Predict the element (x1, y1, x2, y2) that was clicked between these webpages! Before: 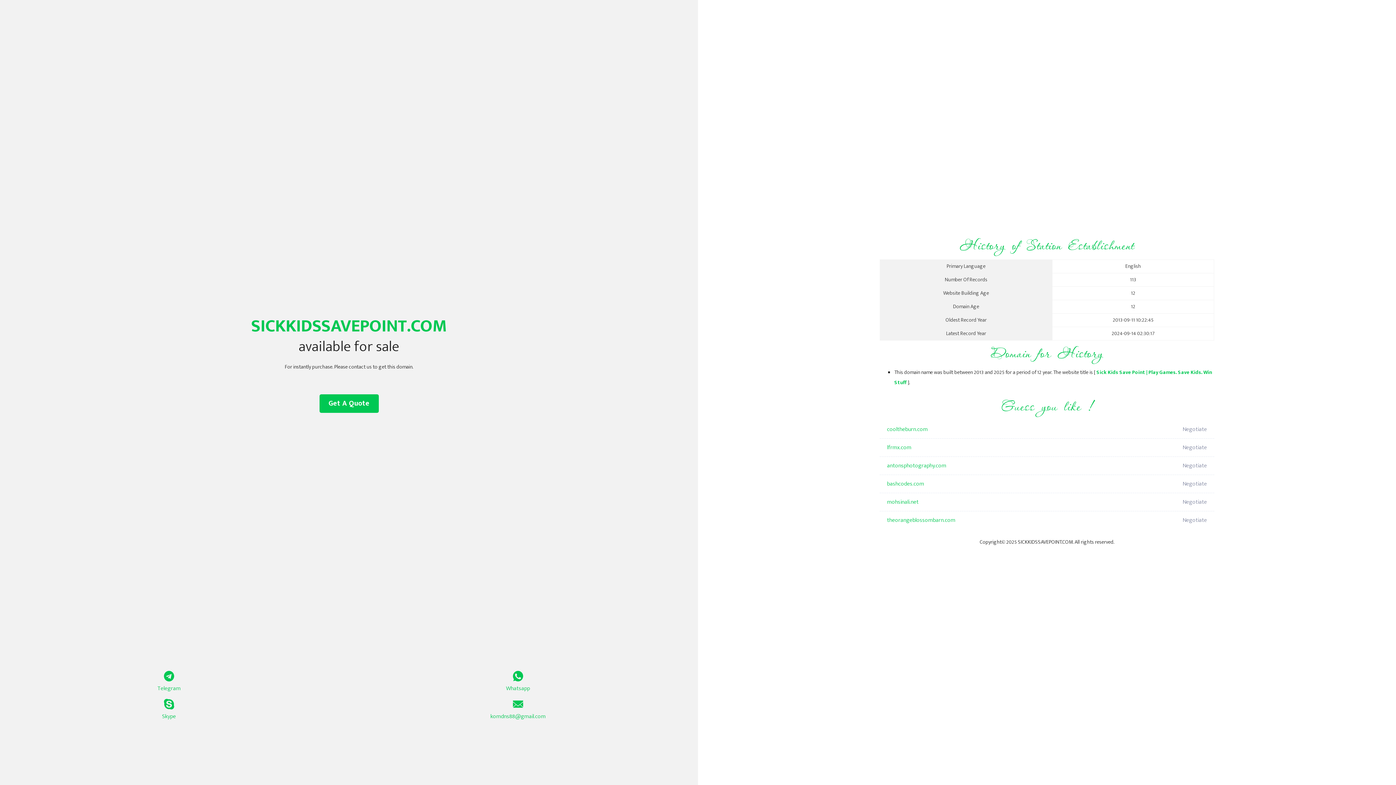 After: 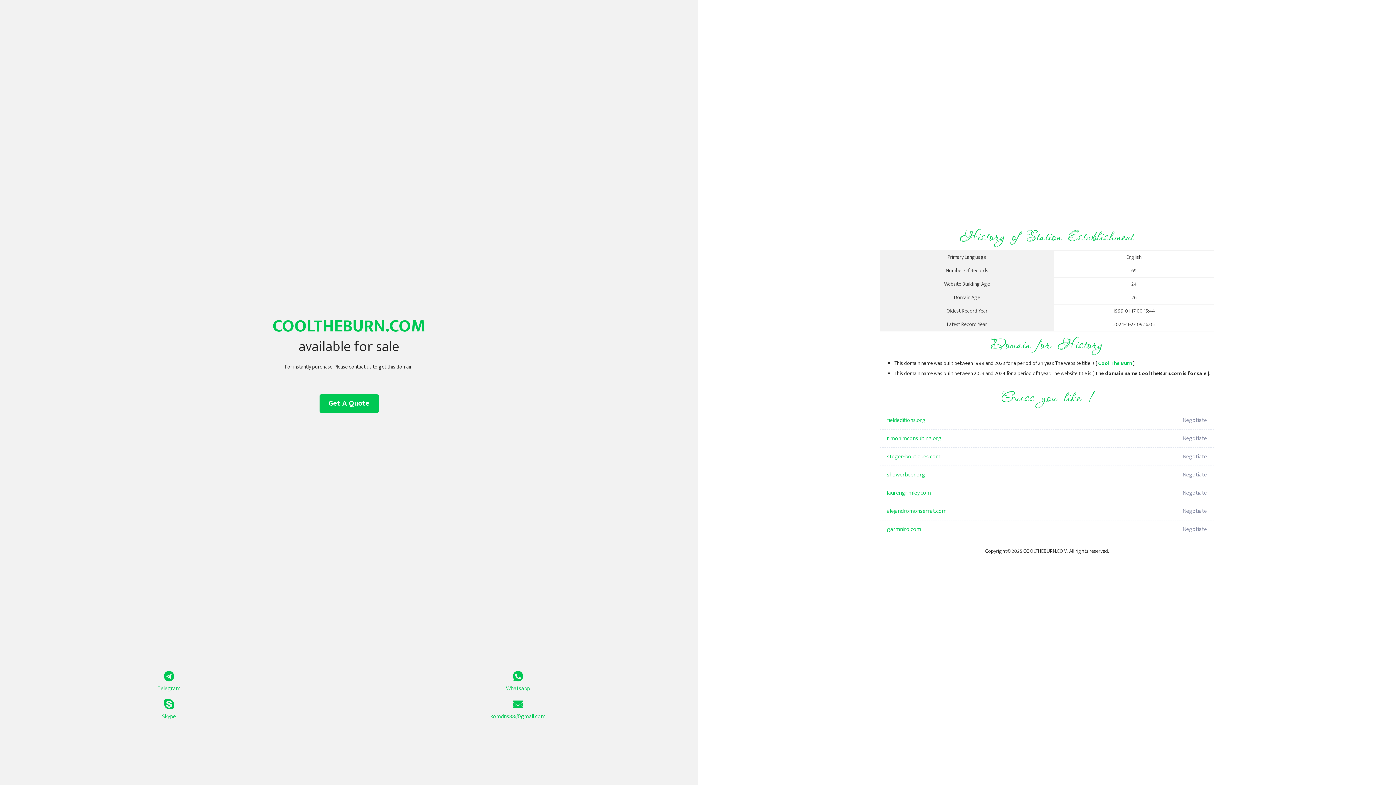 Action: label: cooltheburn.com bbox: (887, 420, 1098, 438)